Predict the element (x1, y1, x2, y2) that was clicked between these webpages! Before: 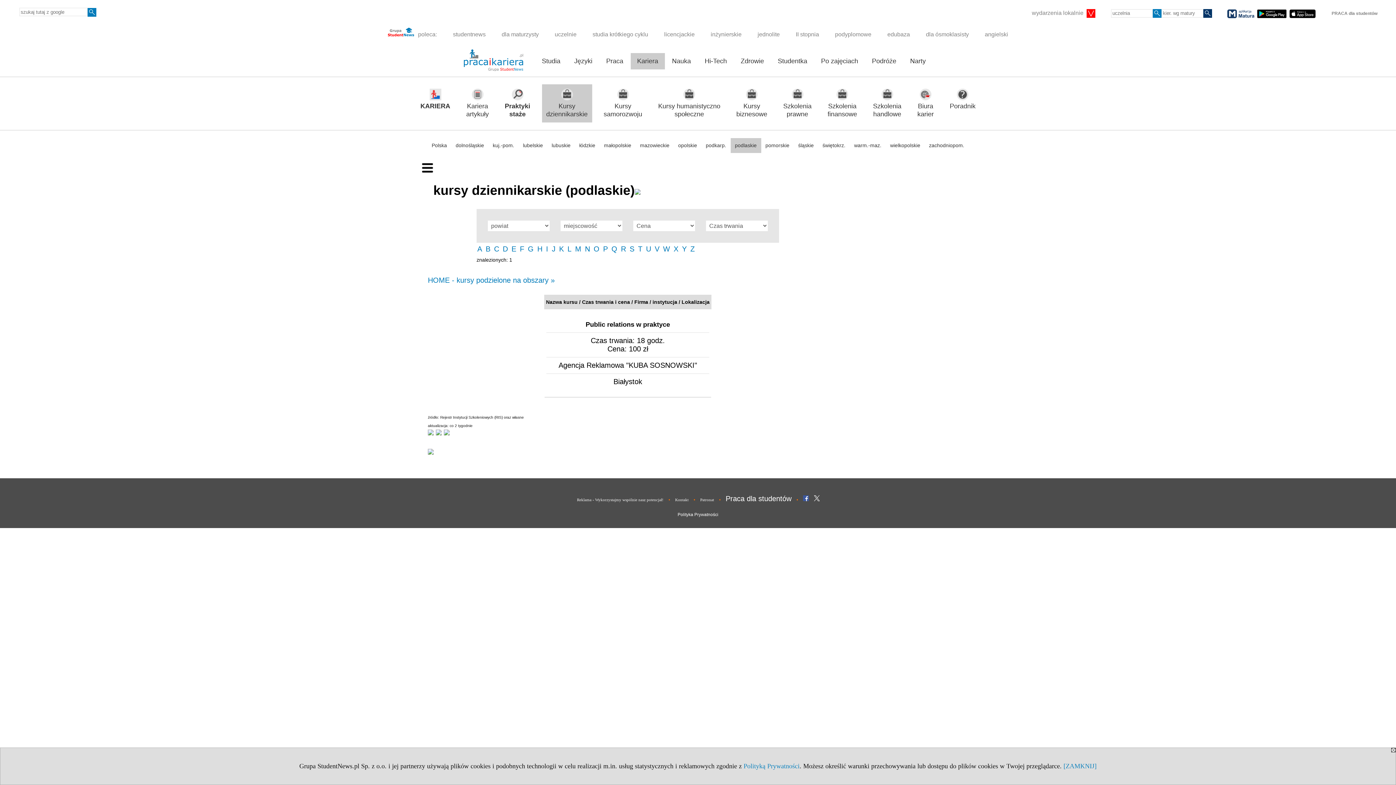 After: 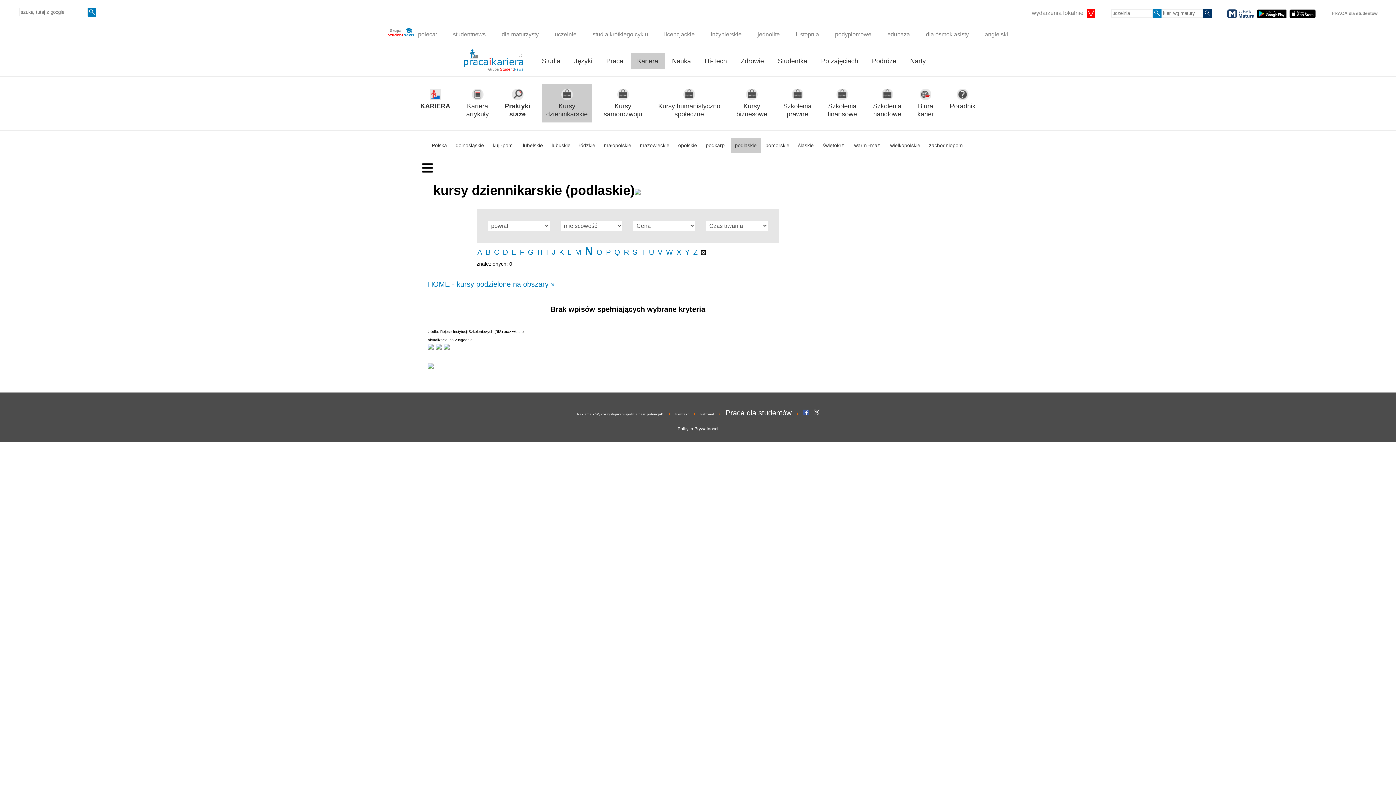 Action: bbox: (584, 245, 590, 253) label: N